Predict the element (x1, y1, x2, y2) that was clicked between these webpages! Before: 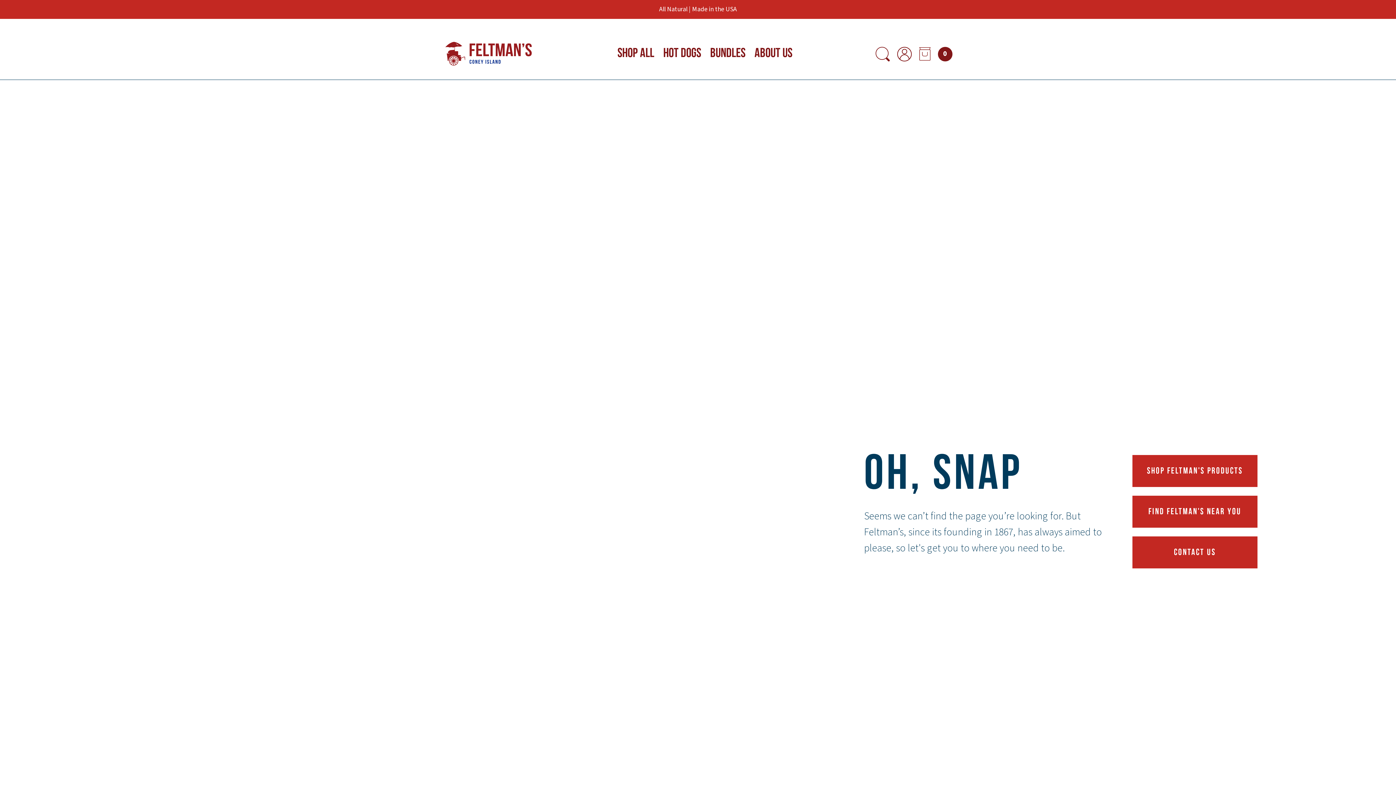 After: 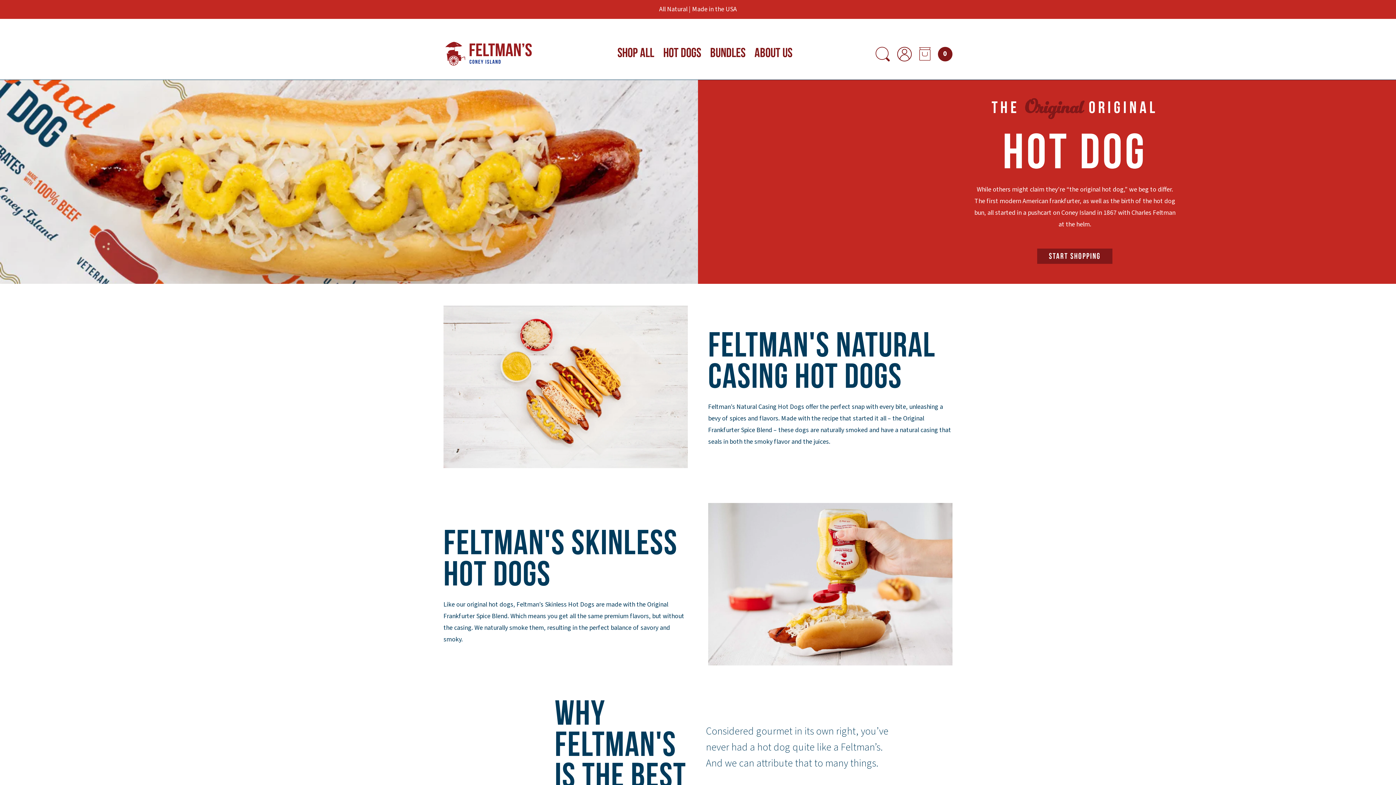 Action: bbox: (443, 32, 534, 75)